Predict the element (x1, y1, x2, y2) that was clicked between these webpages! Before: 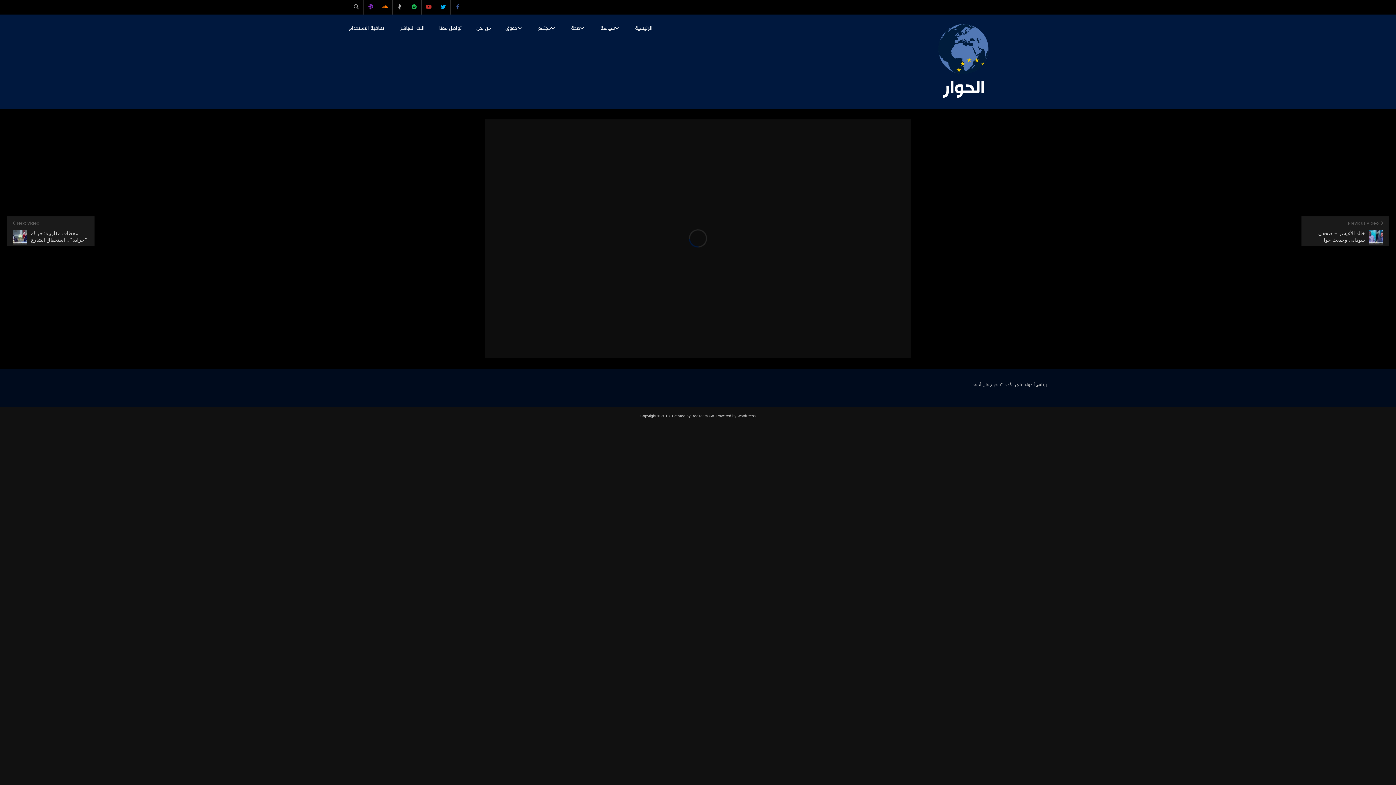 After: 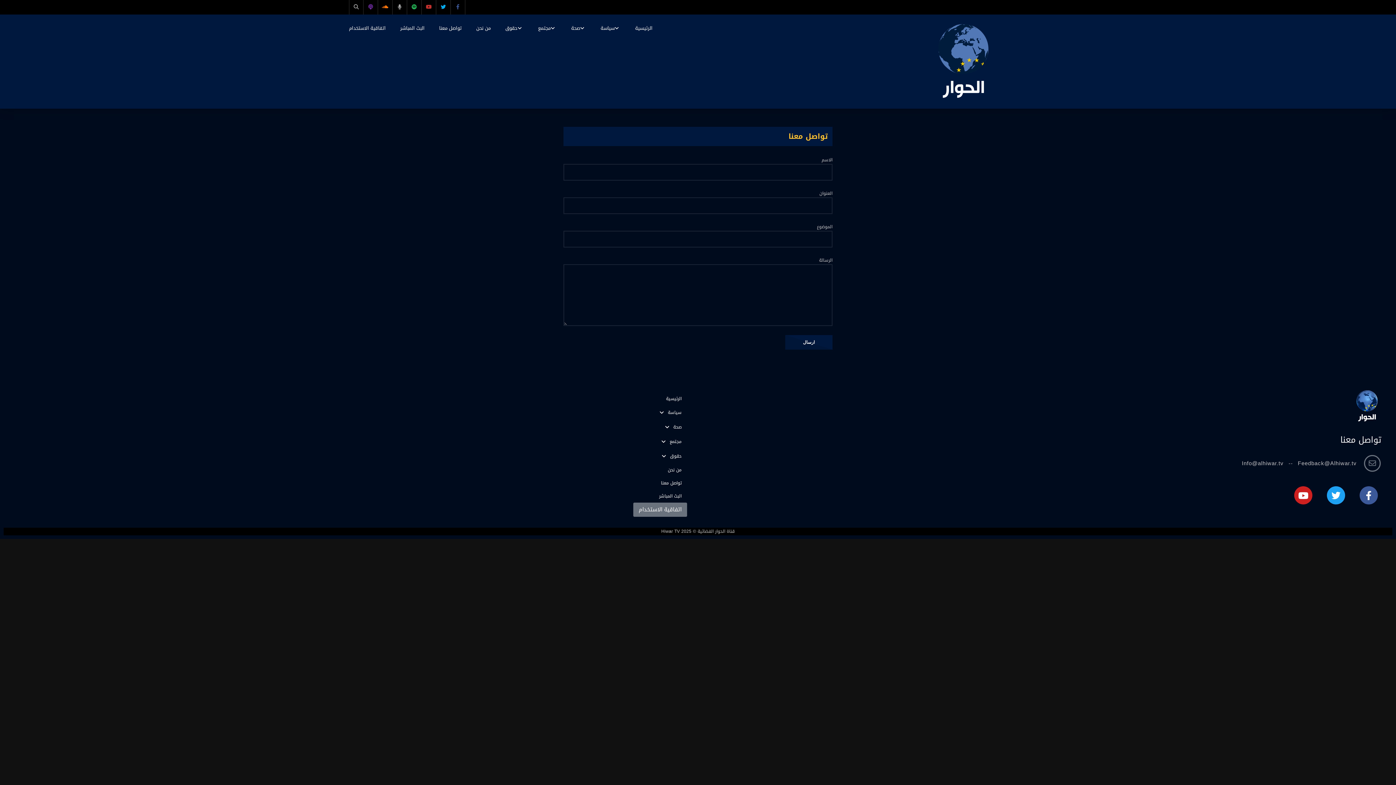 Action: label: تواصل معنا bbox: (432, 14, 469, 41)